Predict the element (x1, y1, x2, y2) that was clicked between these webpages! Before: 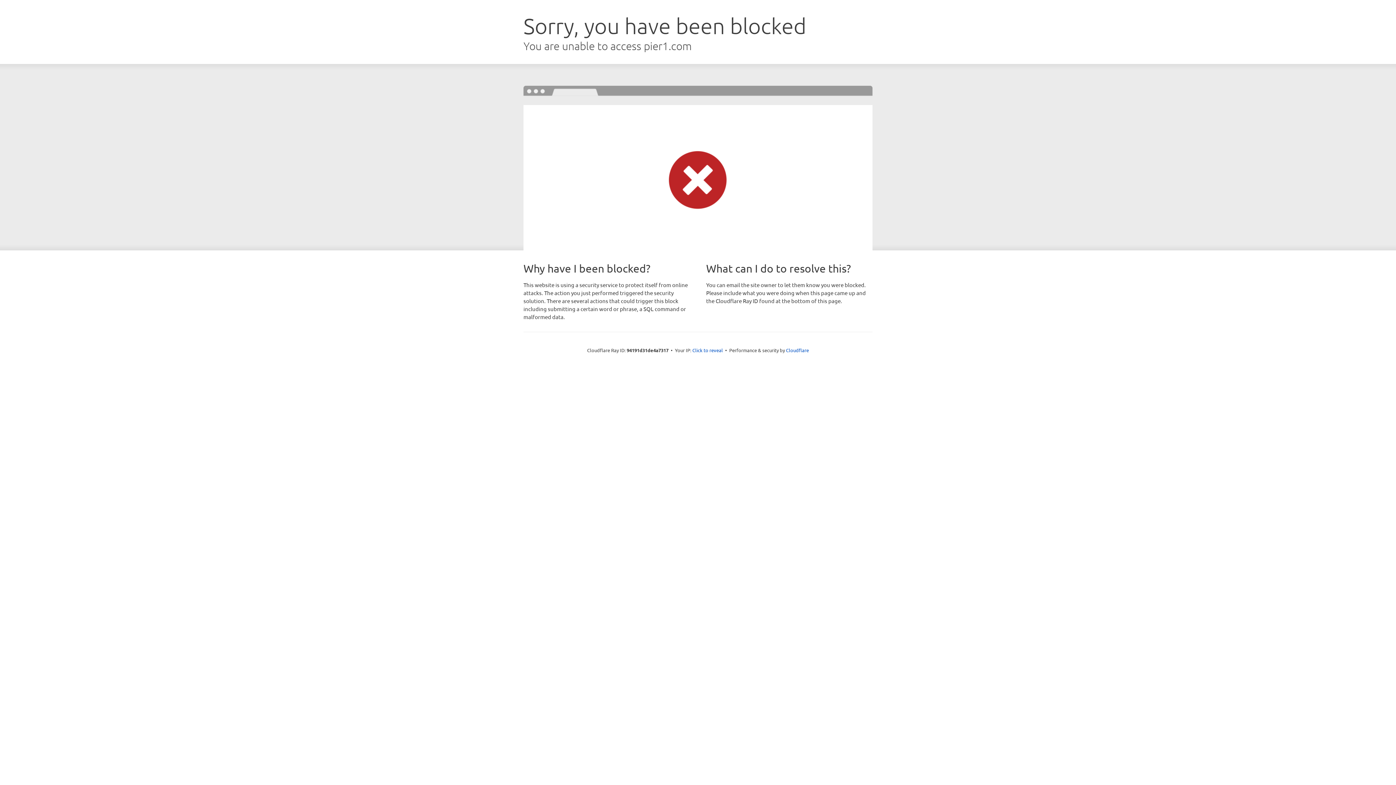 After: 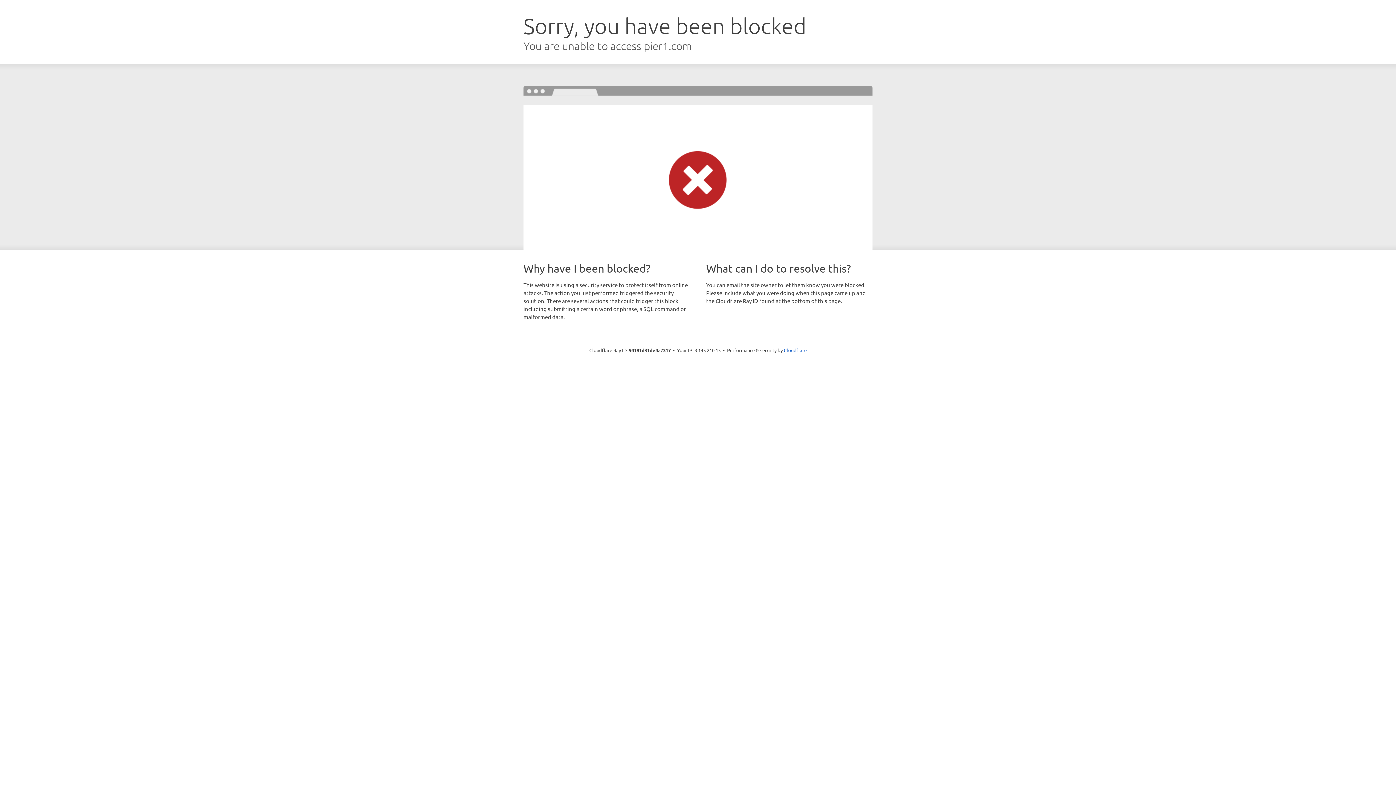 Action: label: Click to reveal bbox: (692, 346, 723, 353)